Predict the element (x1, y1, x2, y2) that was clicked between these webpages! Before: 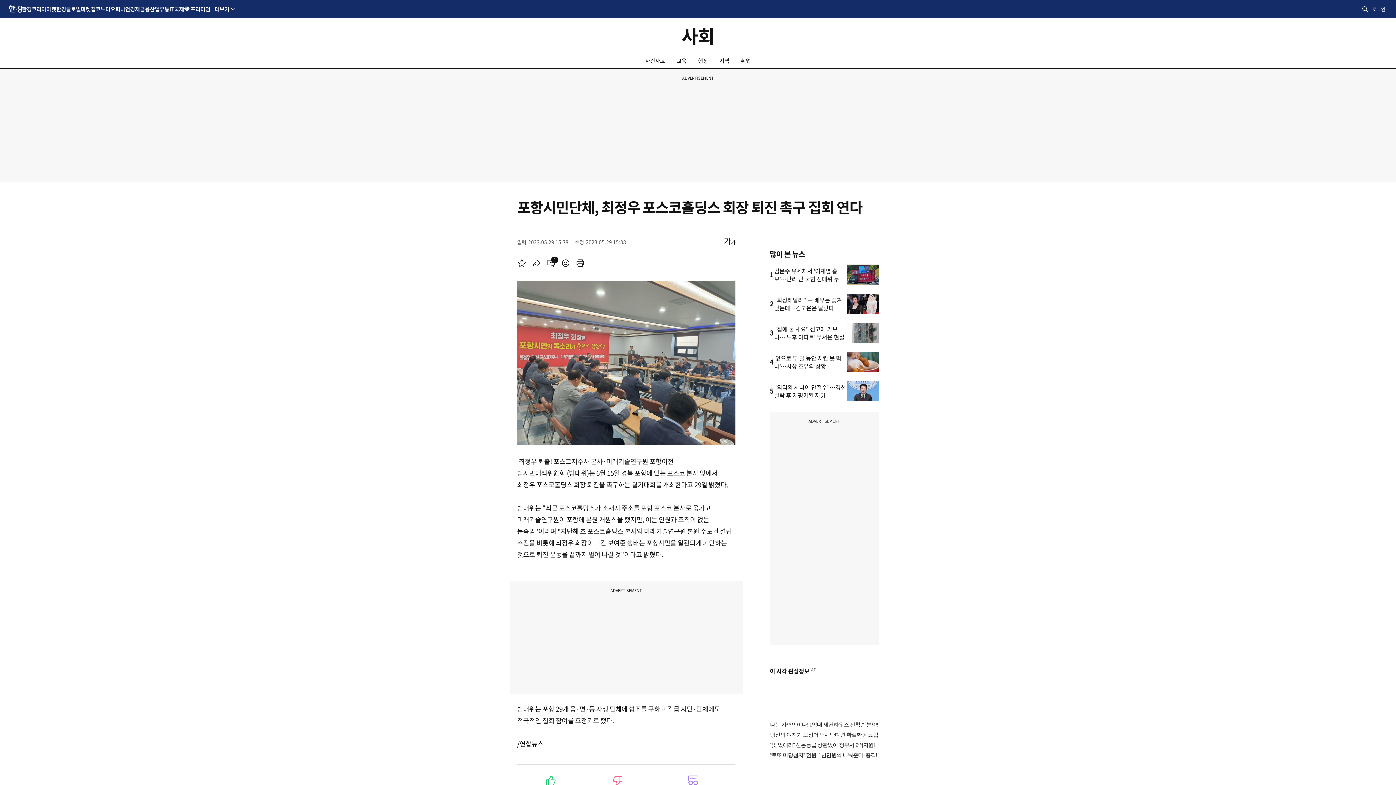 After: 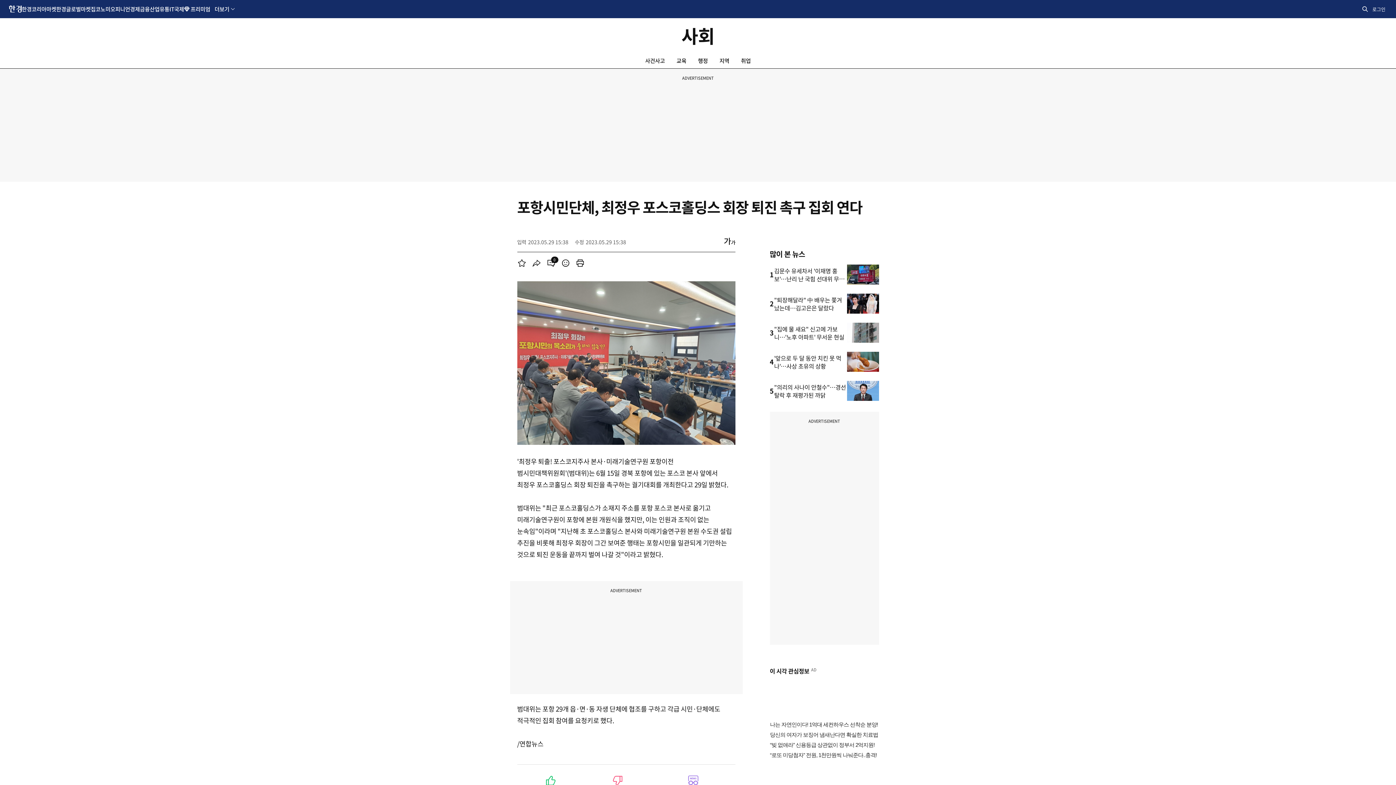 Action: bbox: (927, 756, 945, 774) label: 상단 바로가기